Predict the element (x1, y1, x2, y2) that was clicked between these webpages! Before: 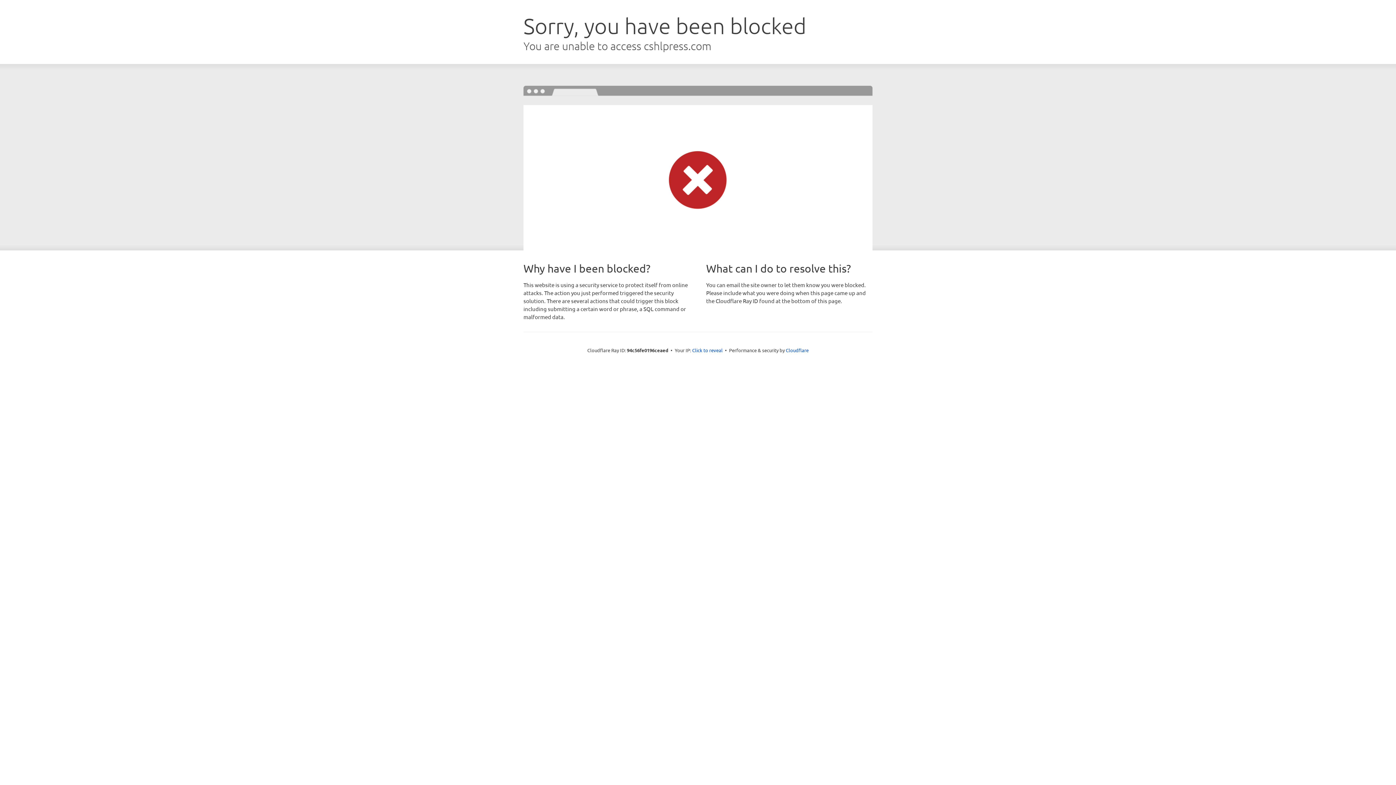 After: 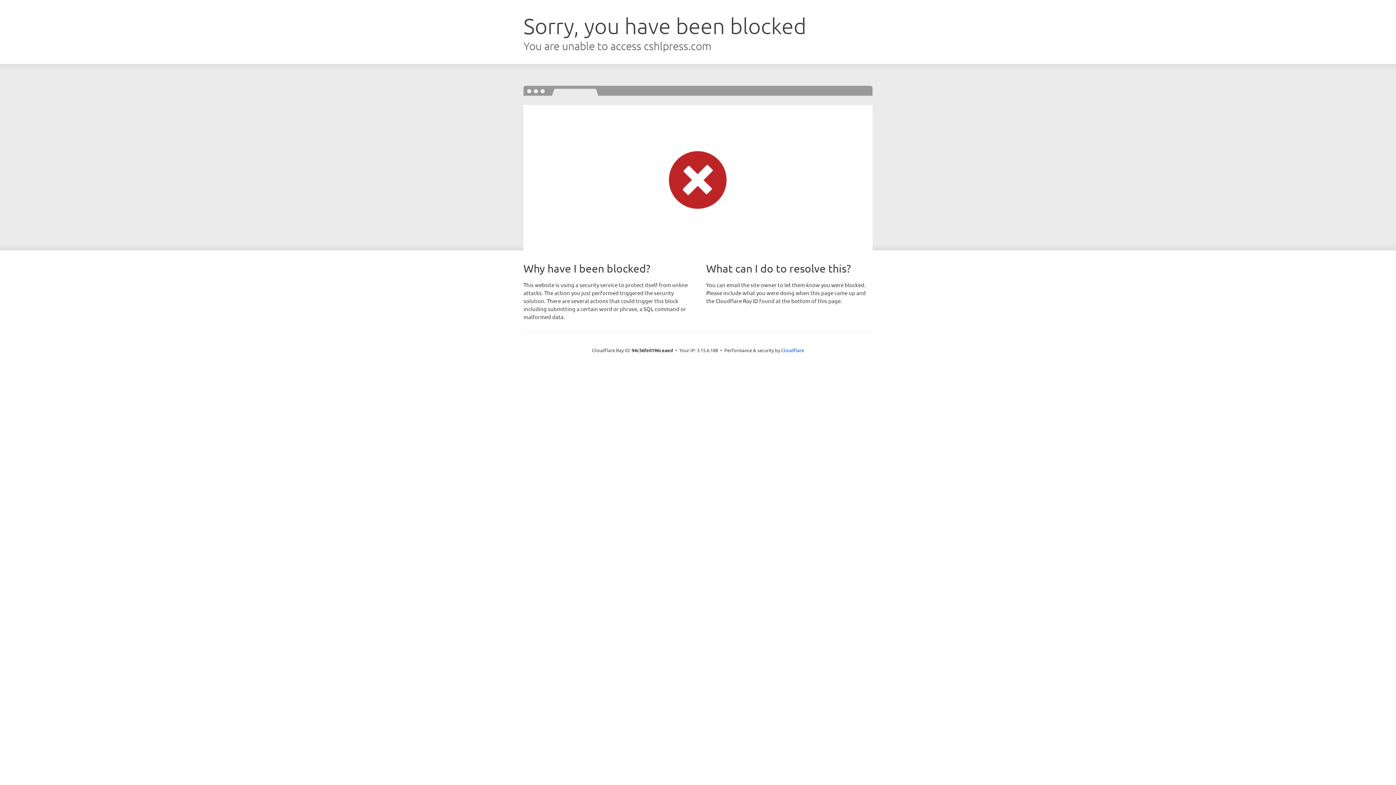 Action: label: Click to reveal bbox: (692, 346, 722, 353)